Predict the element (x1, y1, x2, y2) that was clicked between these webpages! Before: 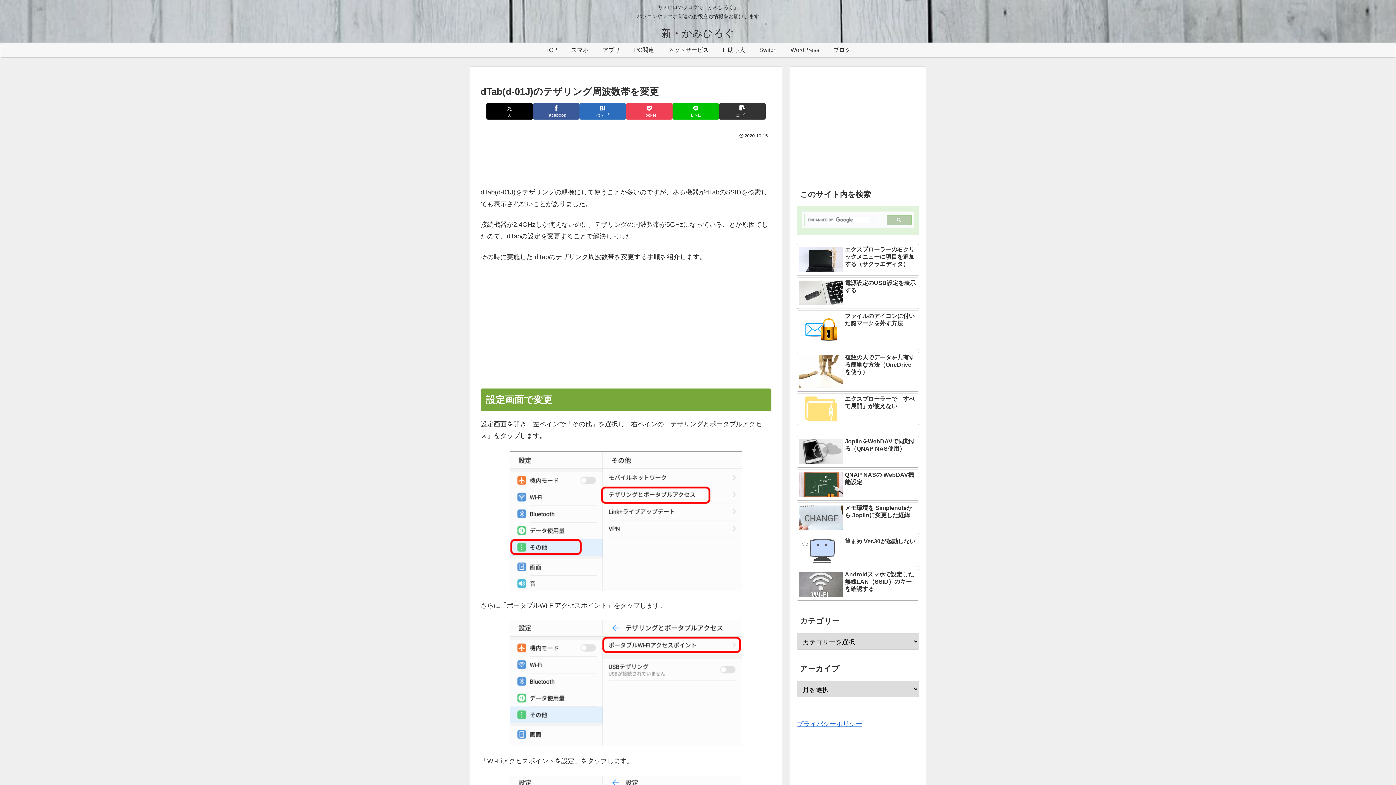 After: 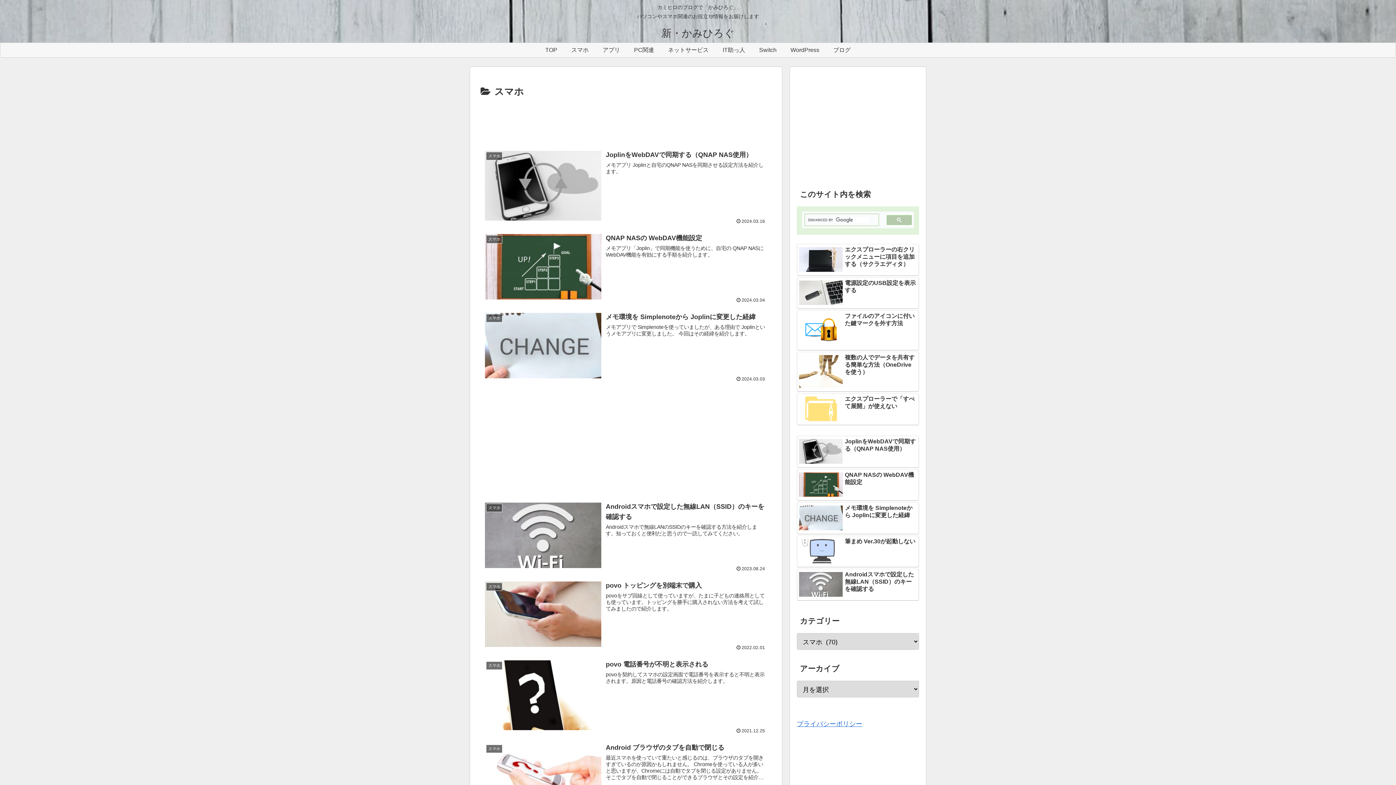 Action: bbox: (564, 42, 595, 57) label: スマホ